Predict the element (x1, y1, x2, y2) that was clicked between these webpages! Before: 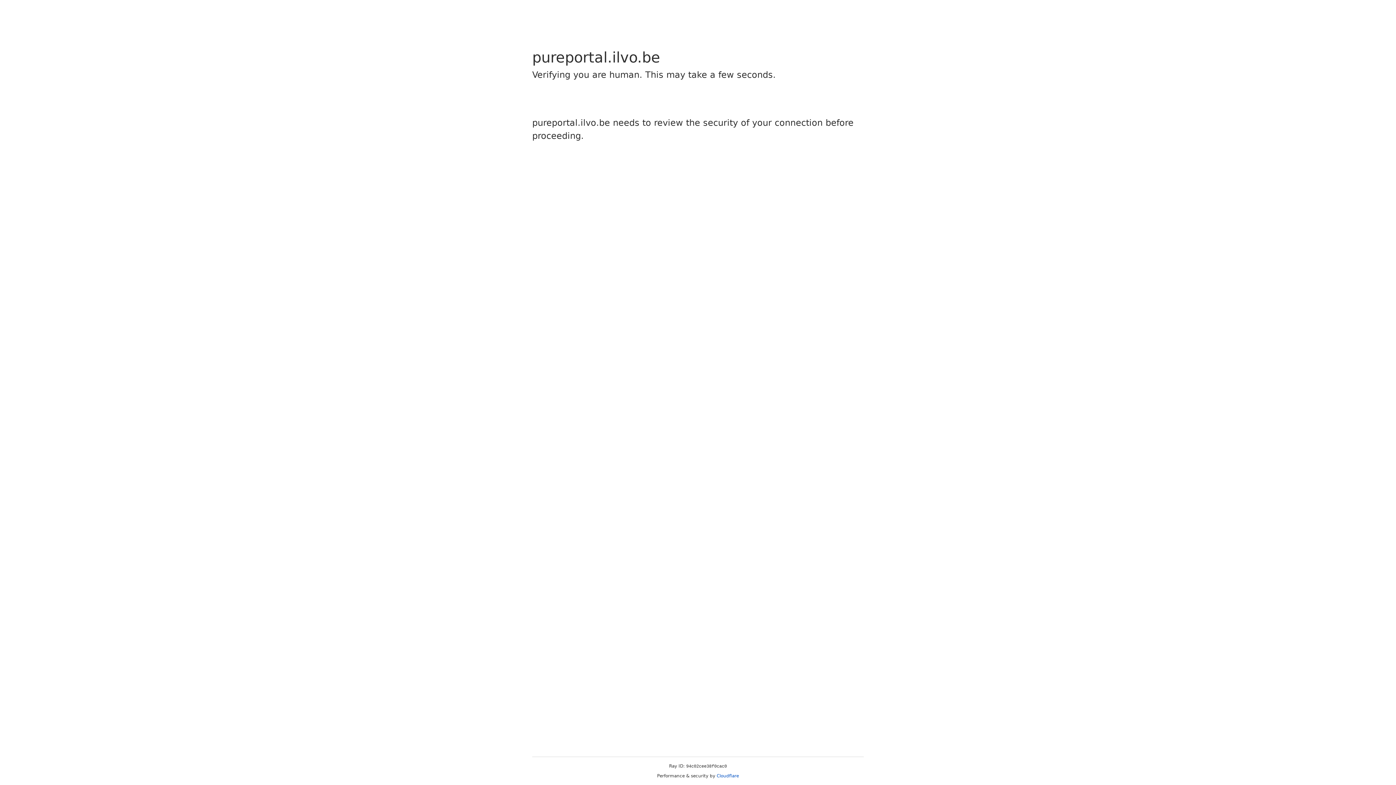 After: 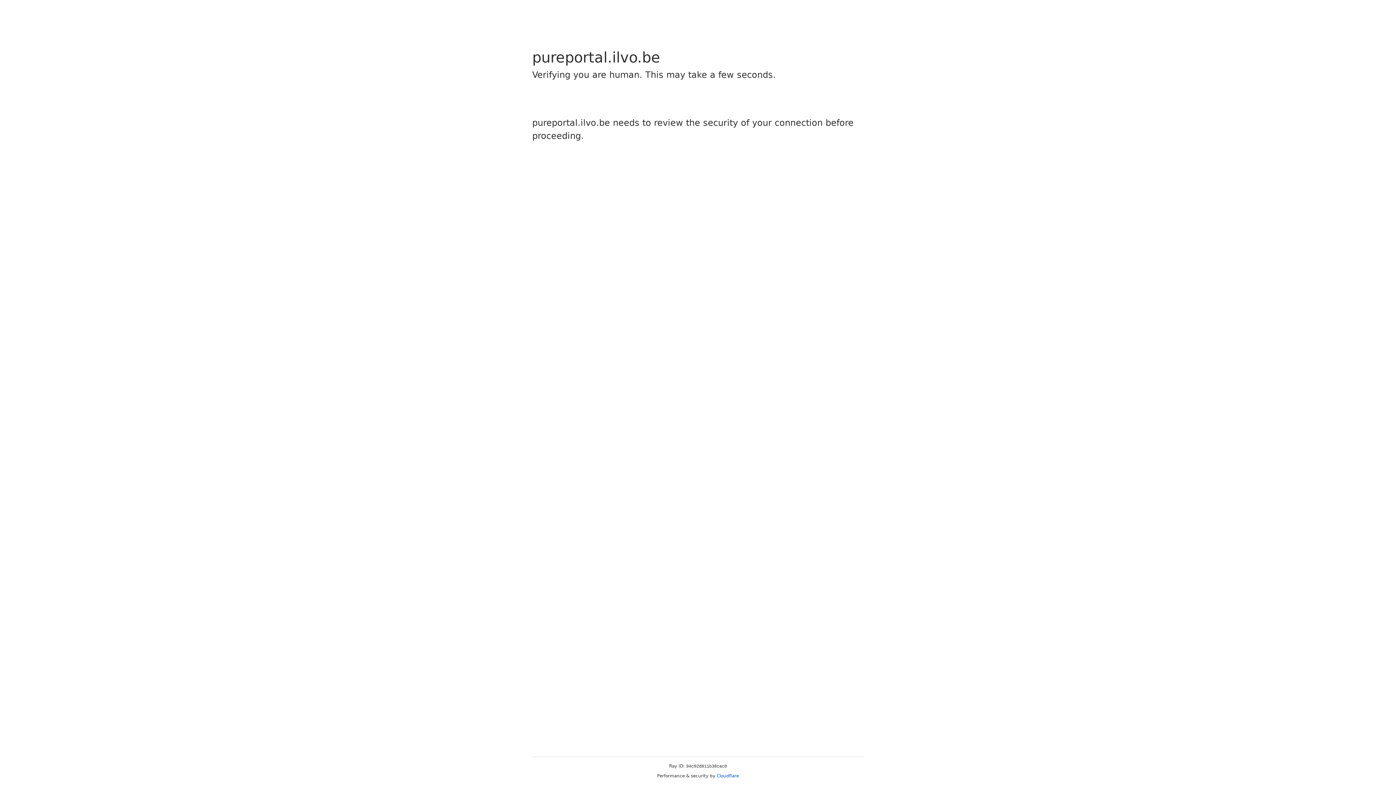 Action: bbox: (716, 773, 739, 778) label: Cloudflare